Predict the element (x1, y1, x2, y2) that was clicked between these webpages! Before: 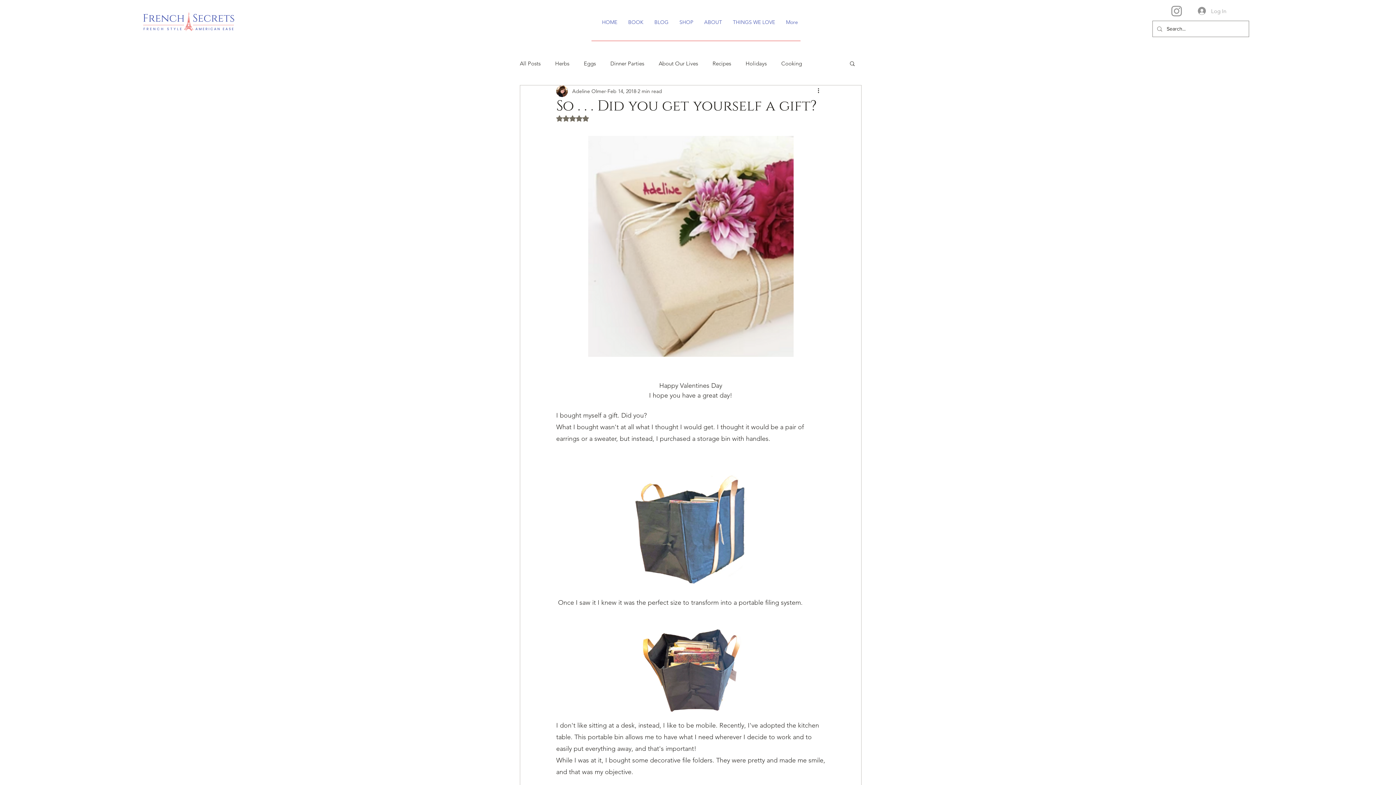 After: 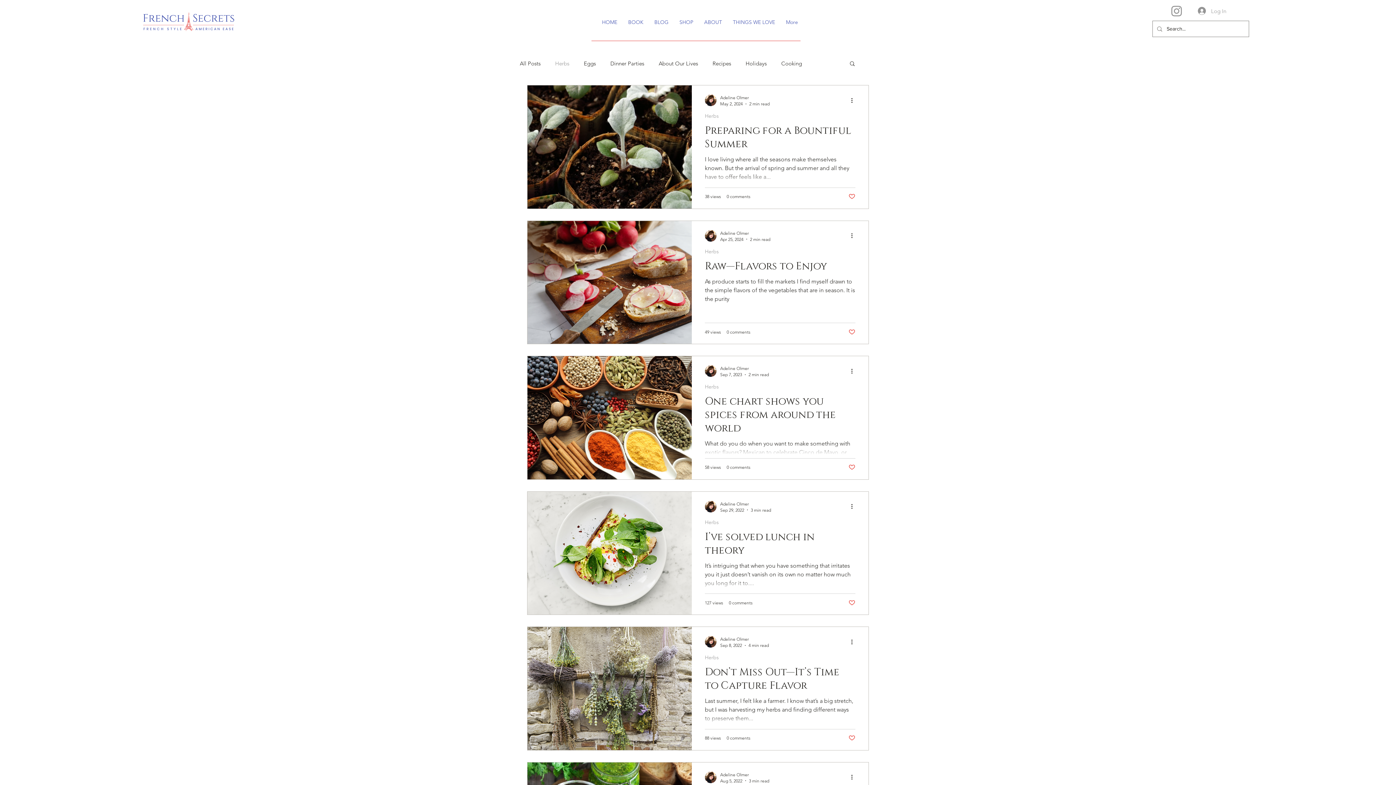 Action: label: Herbs bbox: (555, 59, 569, 67)